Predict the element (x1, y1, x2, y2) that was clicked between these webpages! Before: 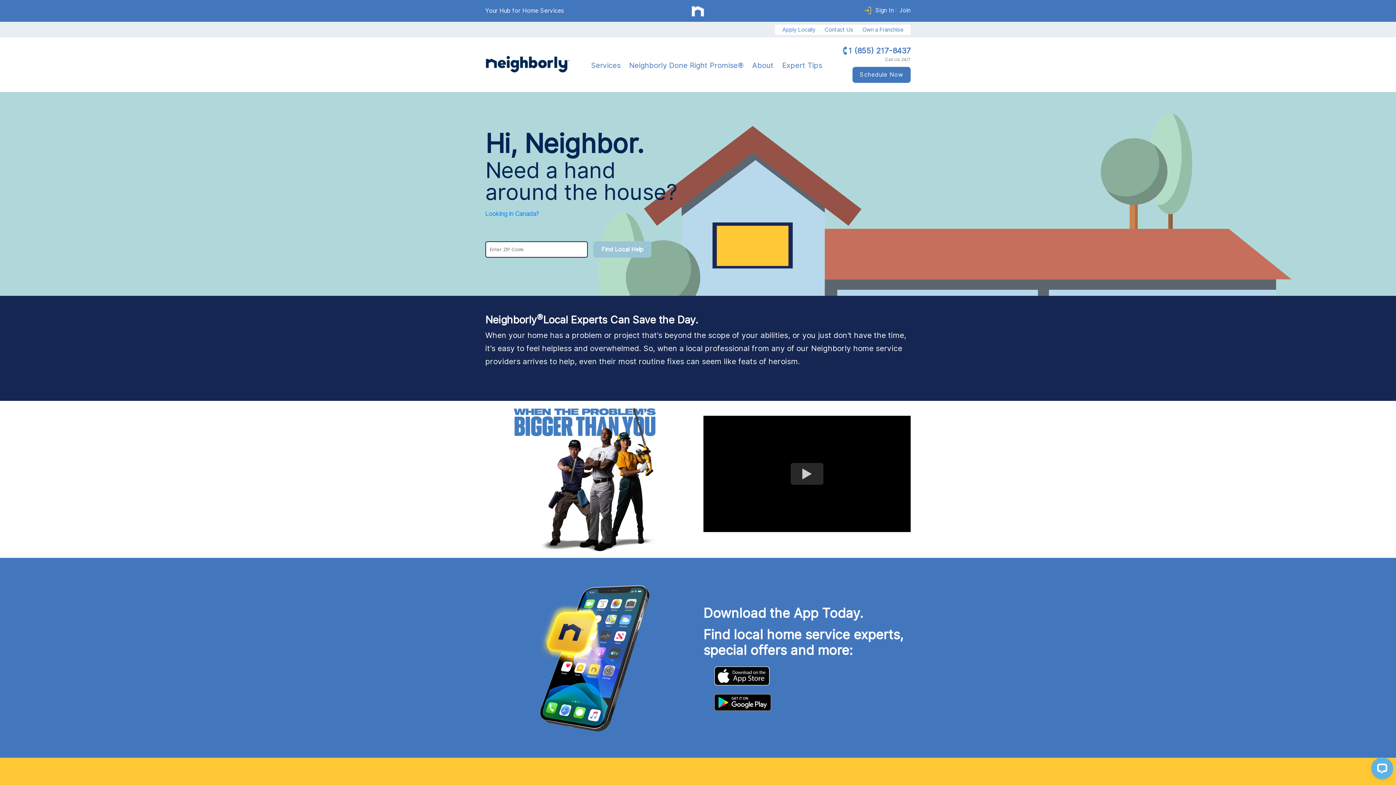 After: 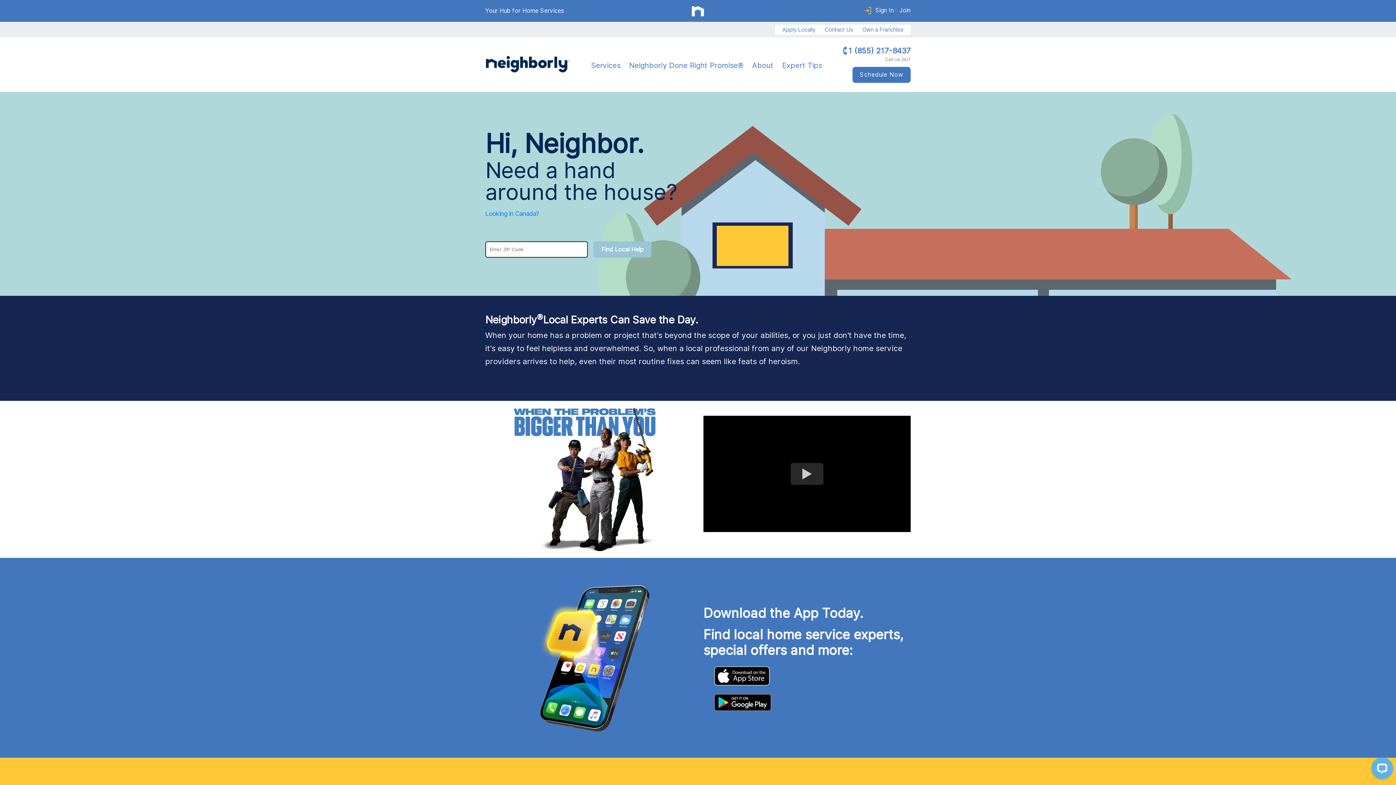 Action: bbox: (714, 698, 771, 705)